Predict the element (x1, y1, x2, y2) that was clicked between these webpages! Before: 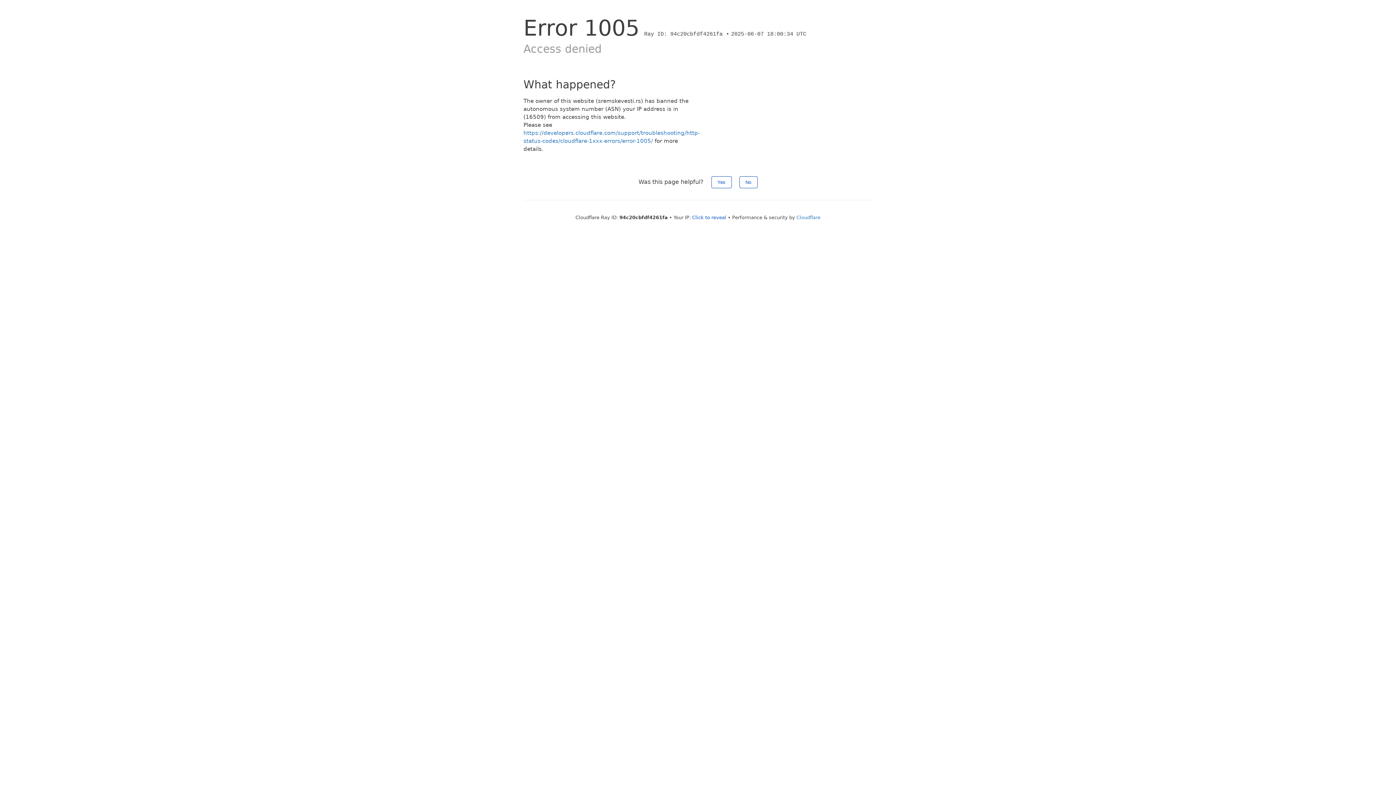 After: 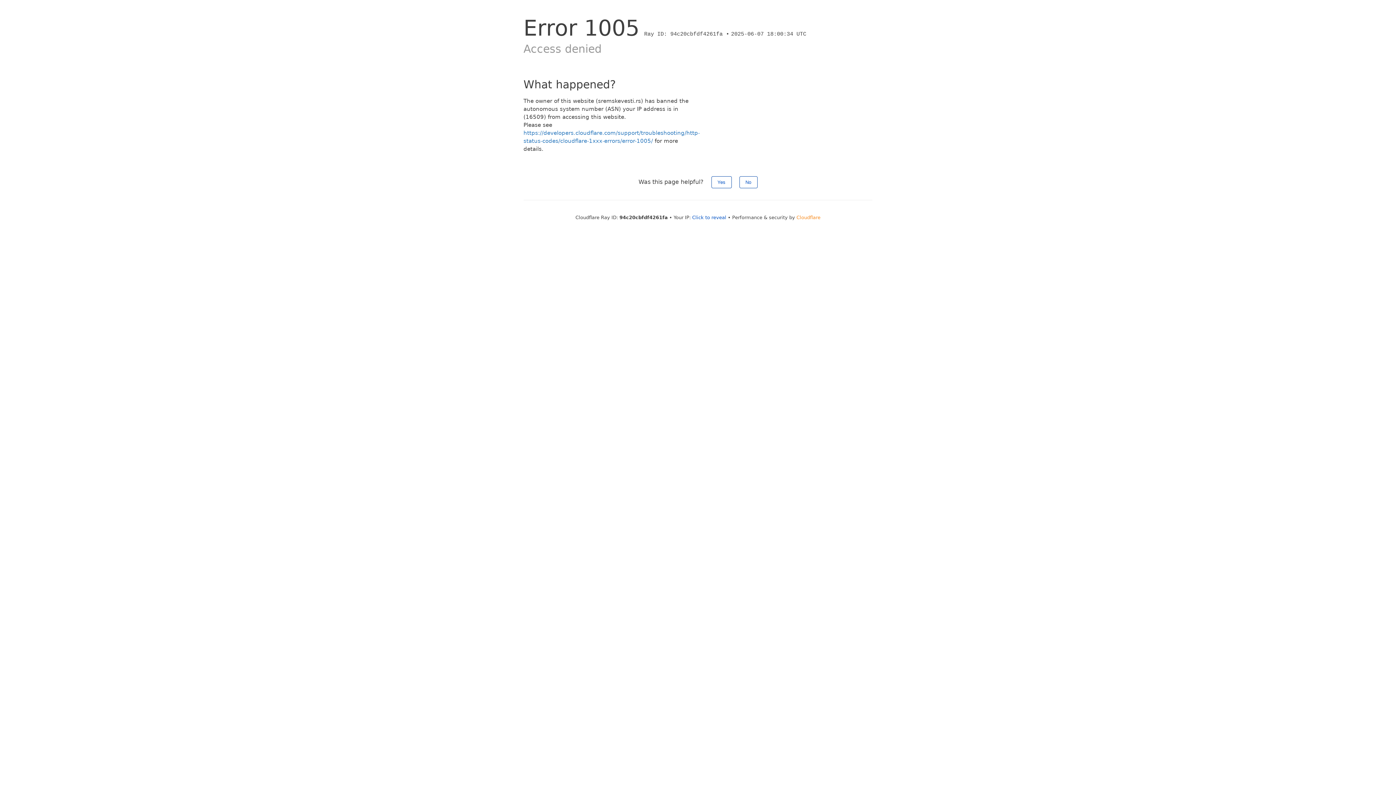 Action: label: Cloudflare bbox: (796, 214, 820, 220)